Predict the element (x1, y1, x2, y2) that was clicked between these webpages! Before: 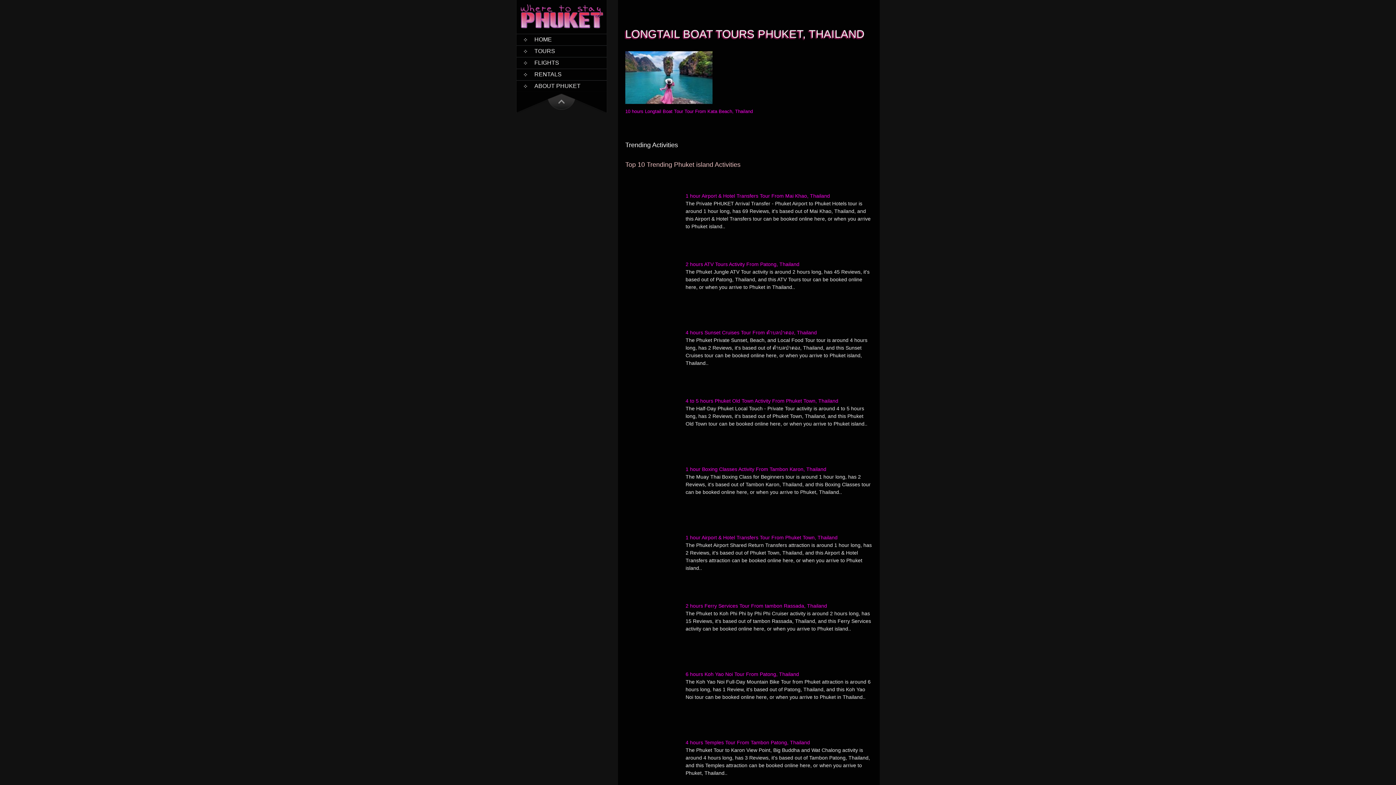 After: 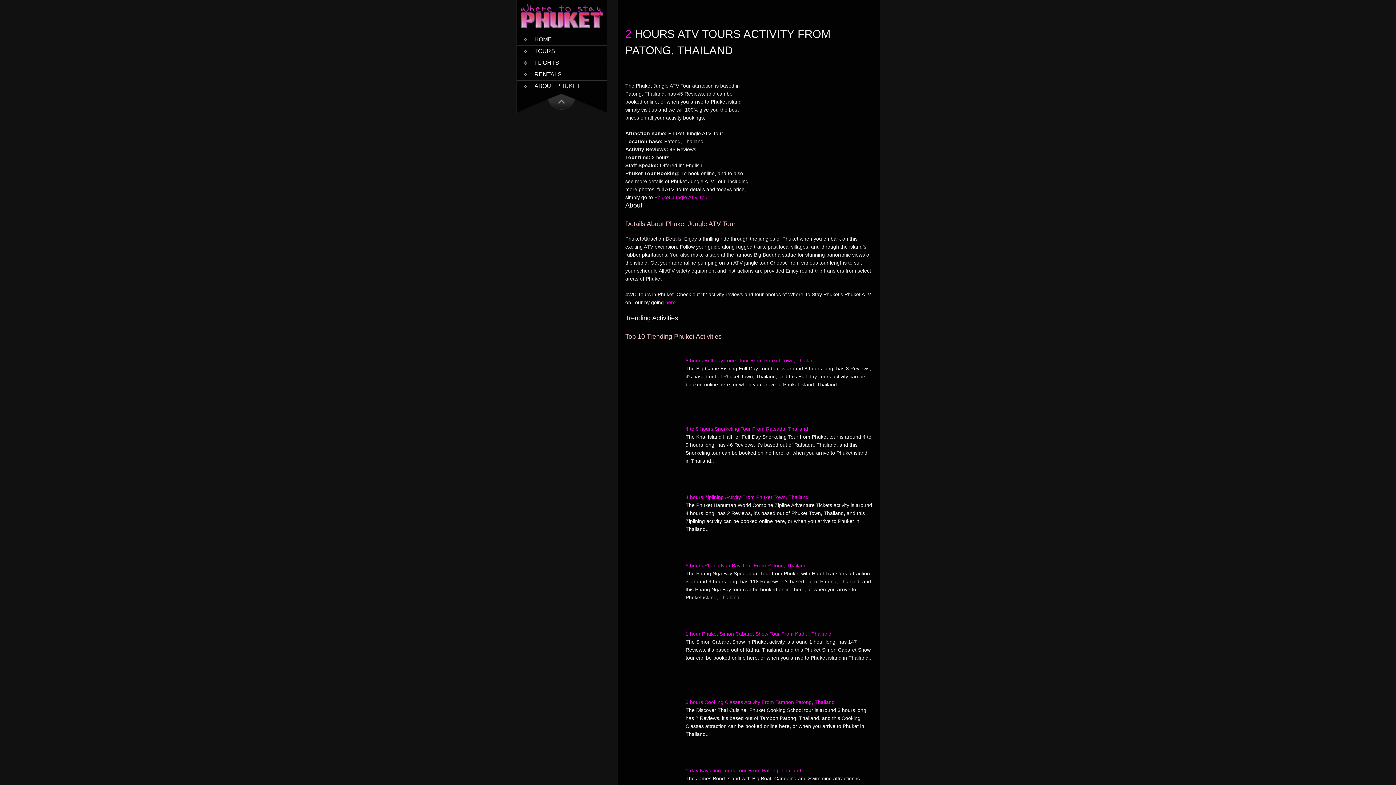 Action: bbox: (625, 260, 680, 317)